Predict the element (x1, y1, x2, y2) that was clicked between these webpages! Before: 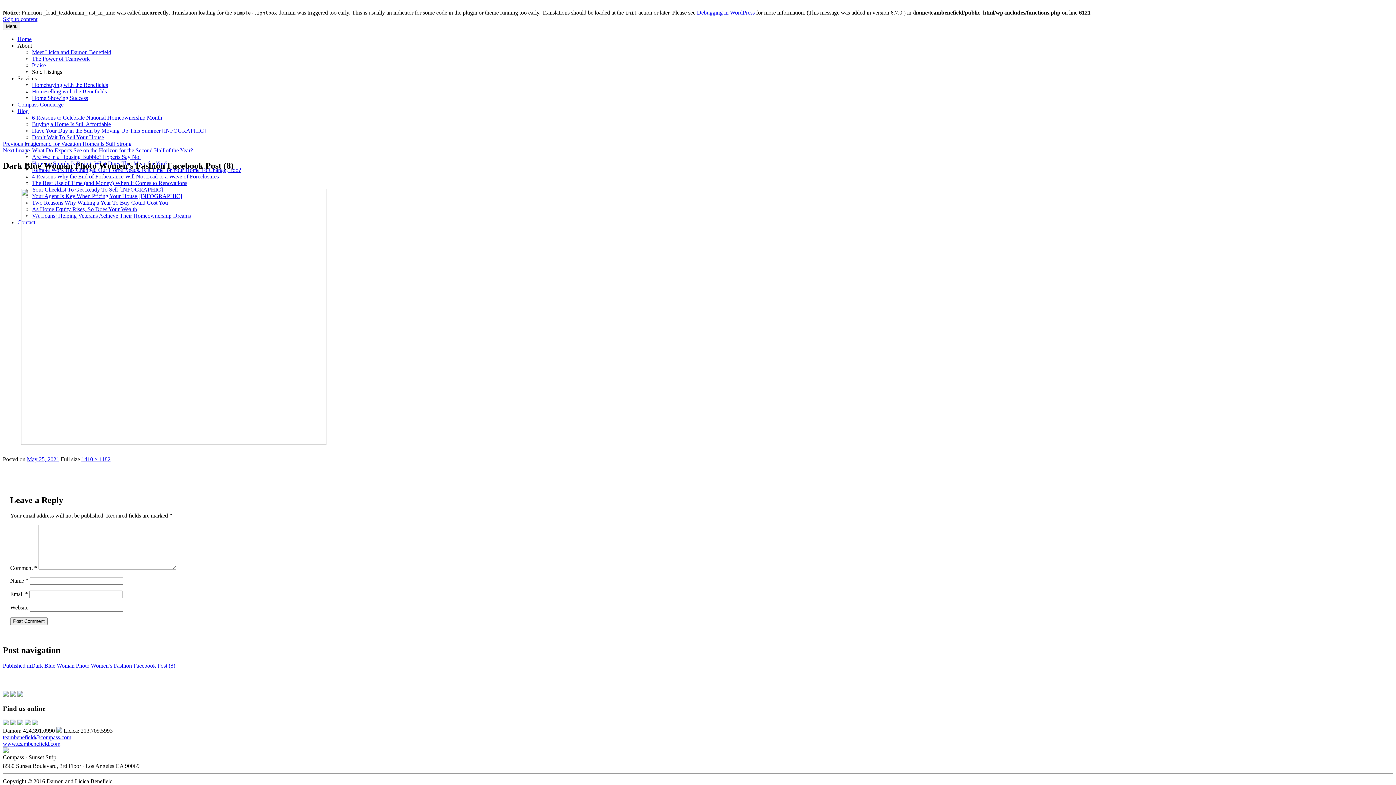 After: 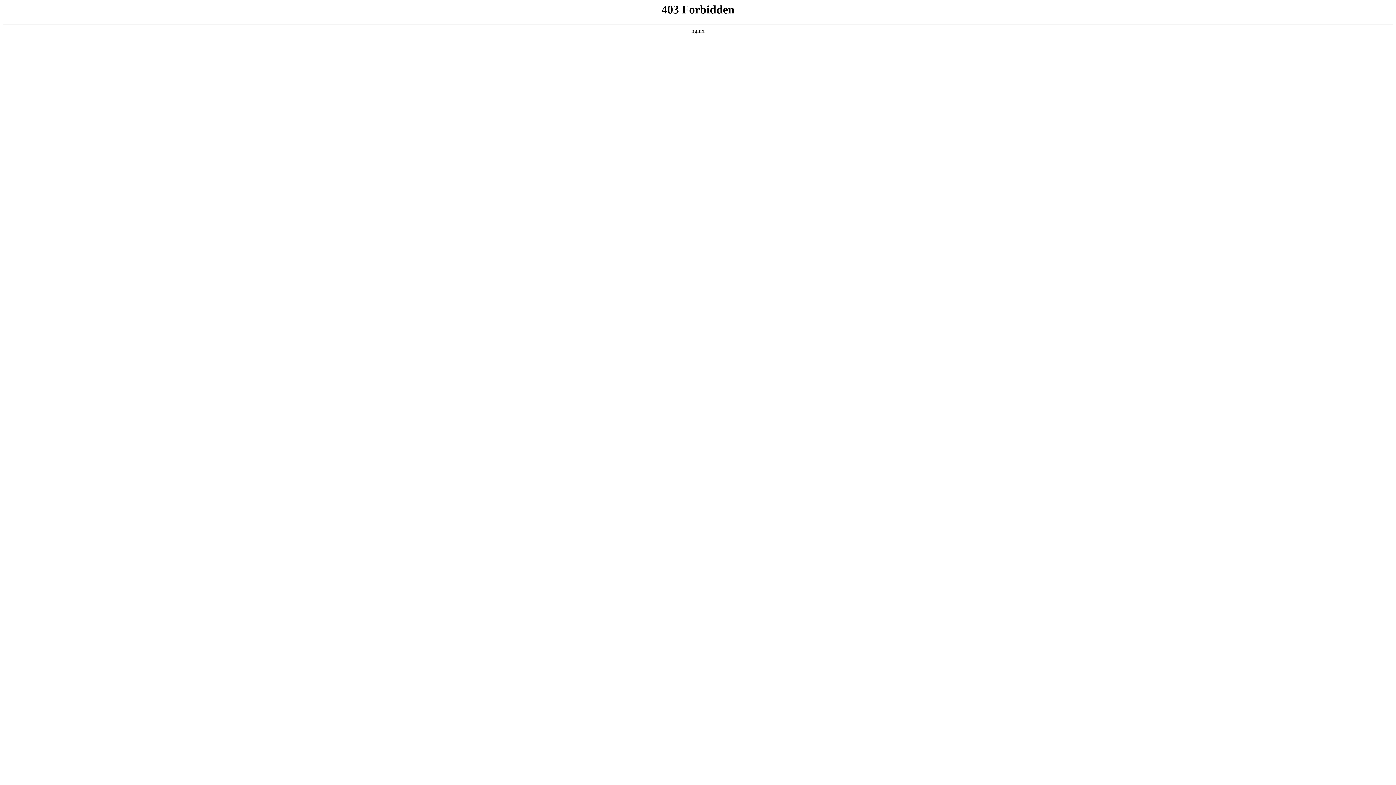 Action: bbox: (697, 9, 754, 15) label: Debugging in WordPress